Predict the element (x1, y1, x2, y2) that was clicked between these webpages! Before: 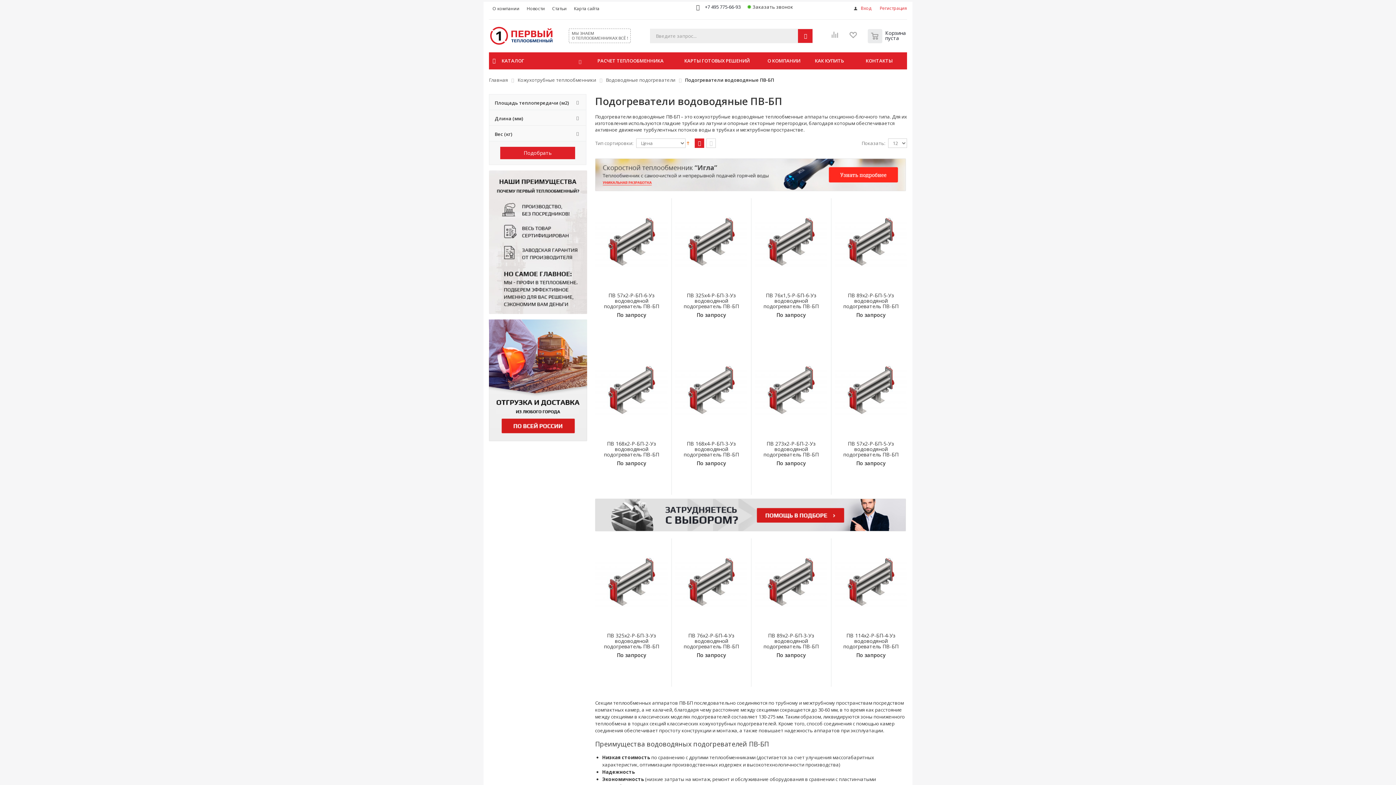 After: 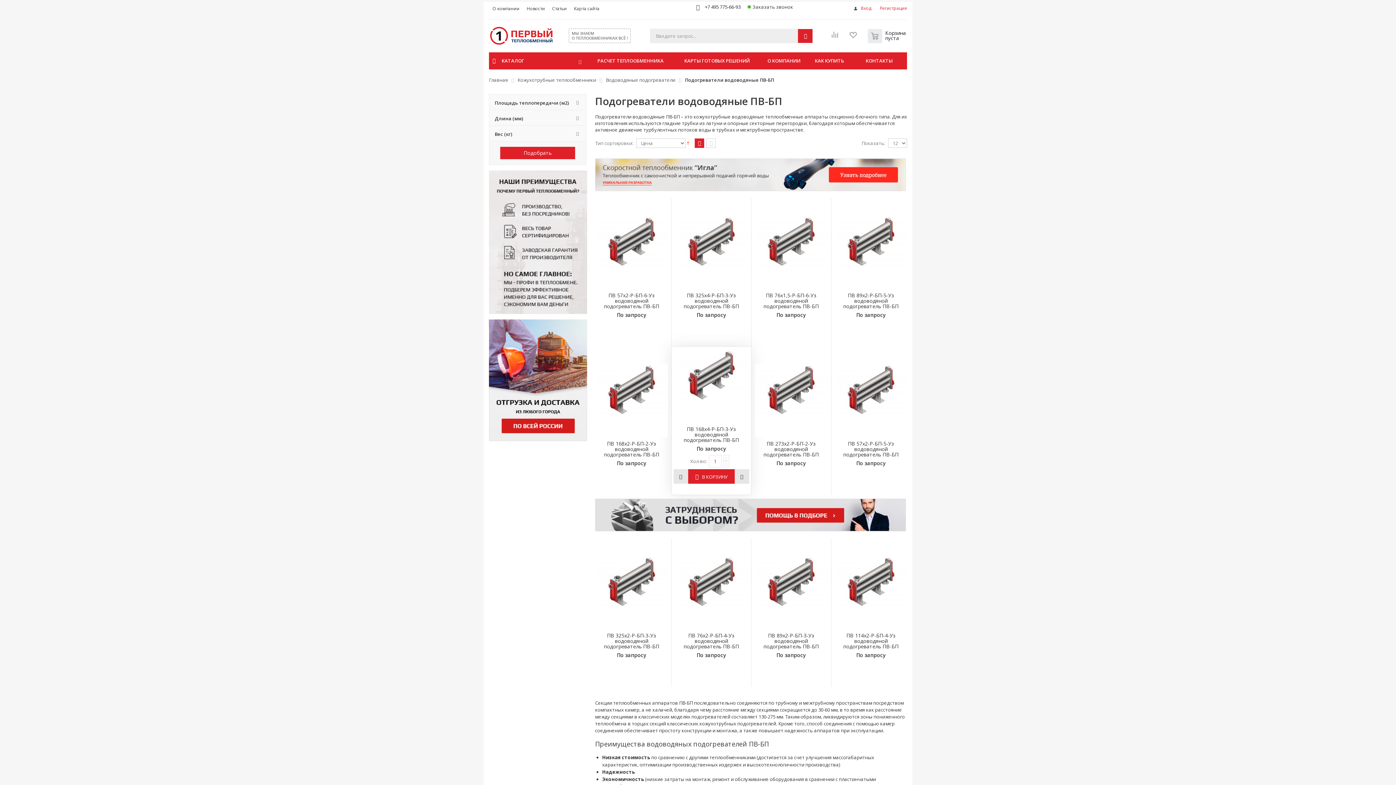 Action: bbox: (723, 469, 729, 475)